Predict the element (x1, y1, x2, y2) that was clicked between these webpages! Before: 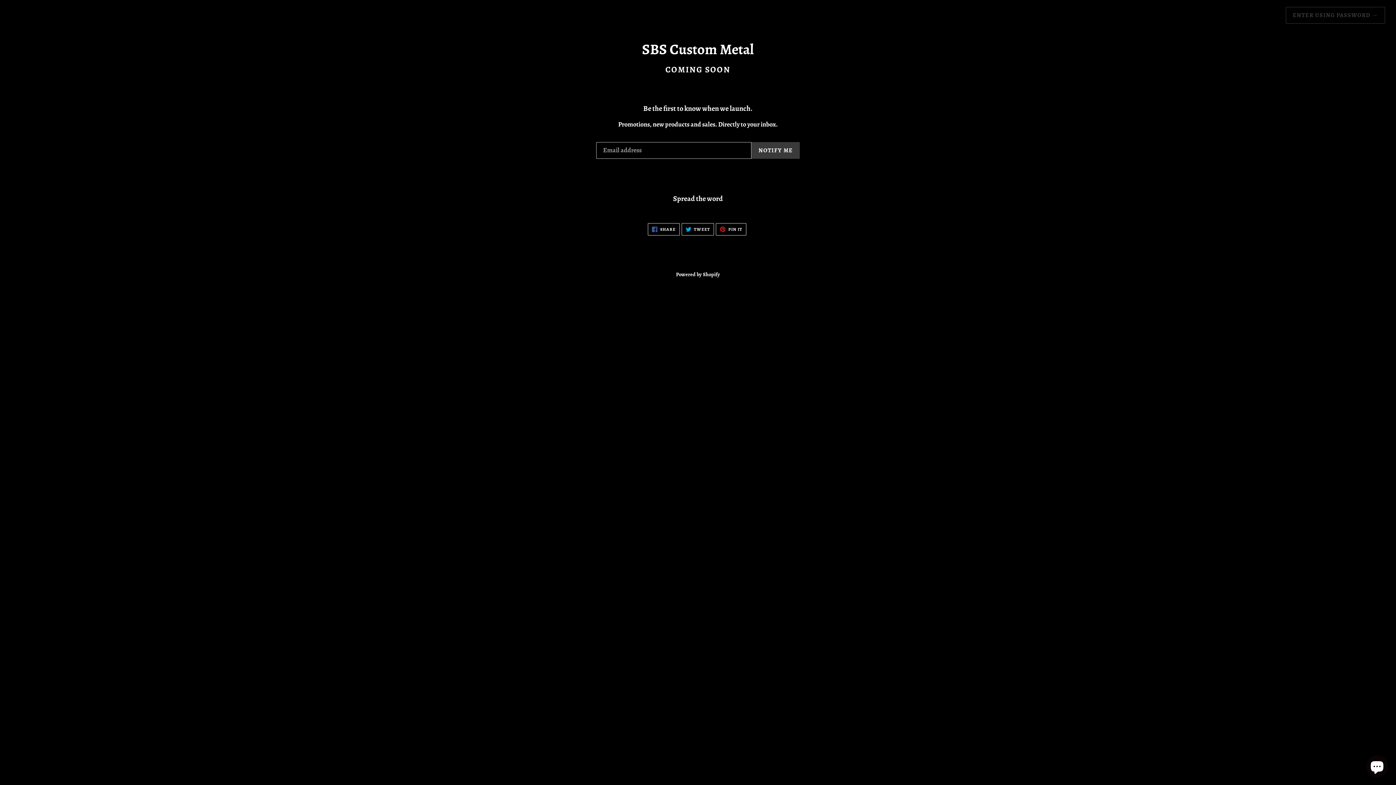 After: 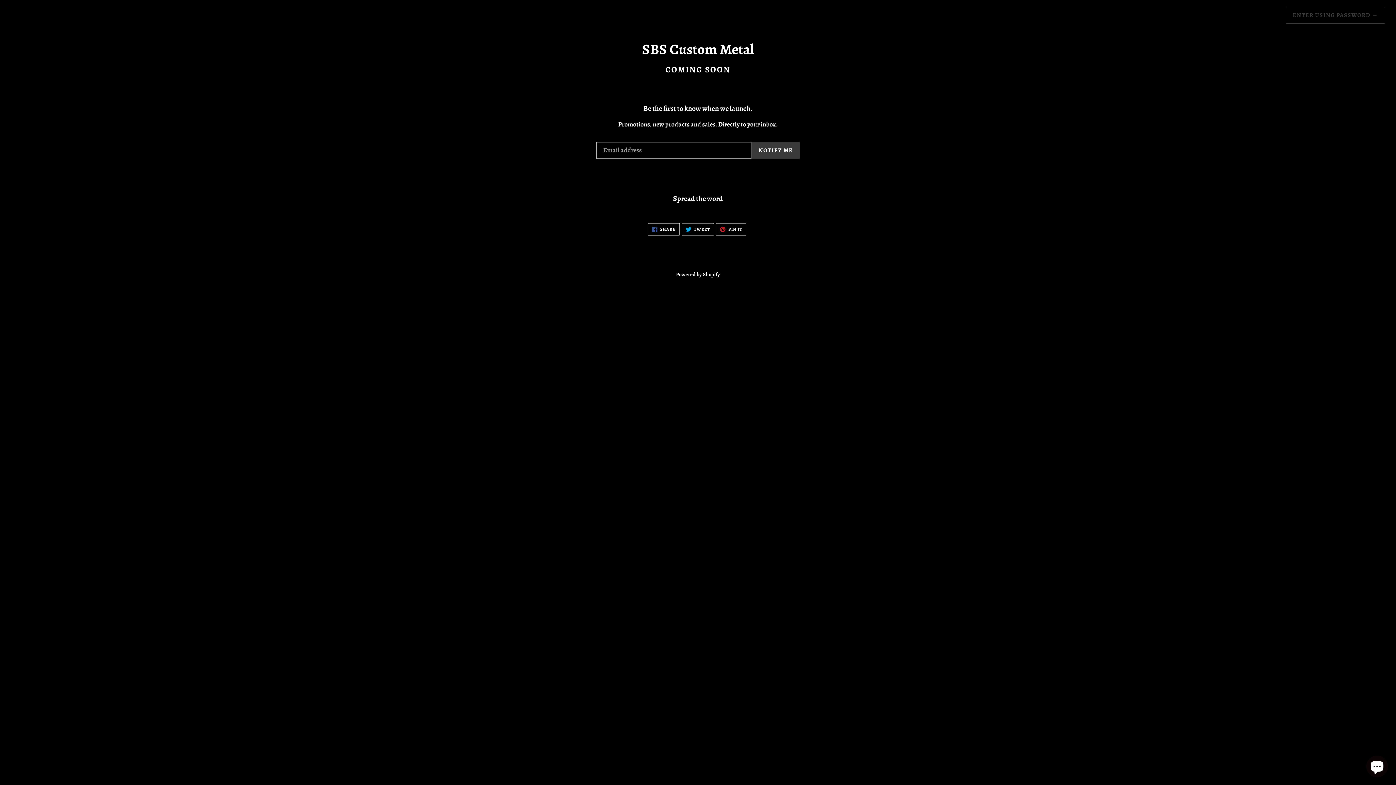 Action: bbox: (681, 223, 714, 235) label:  TWEET
TWEET ON TWITTER